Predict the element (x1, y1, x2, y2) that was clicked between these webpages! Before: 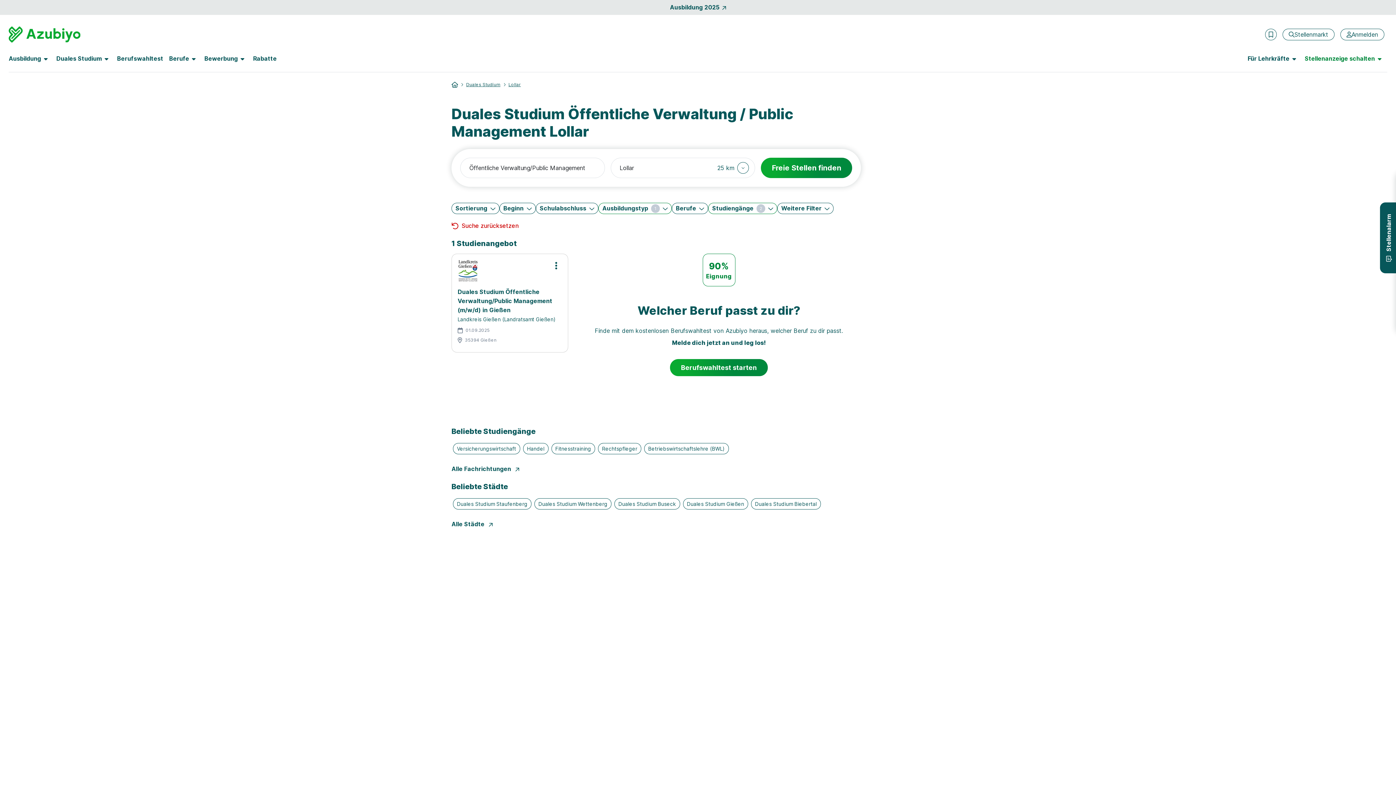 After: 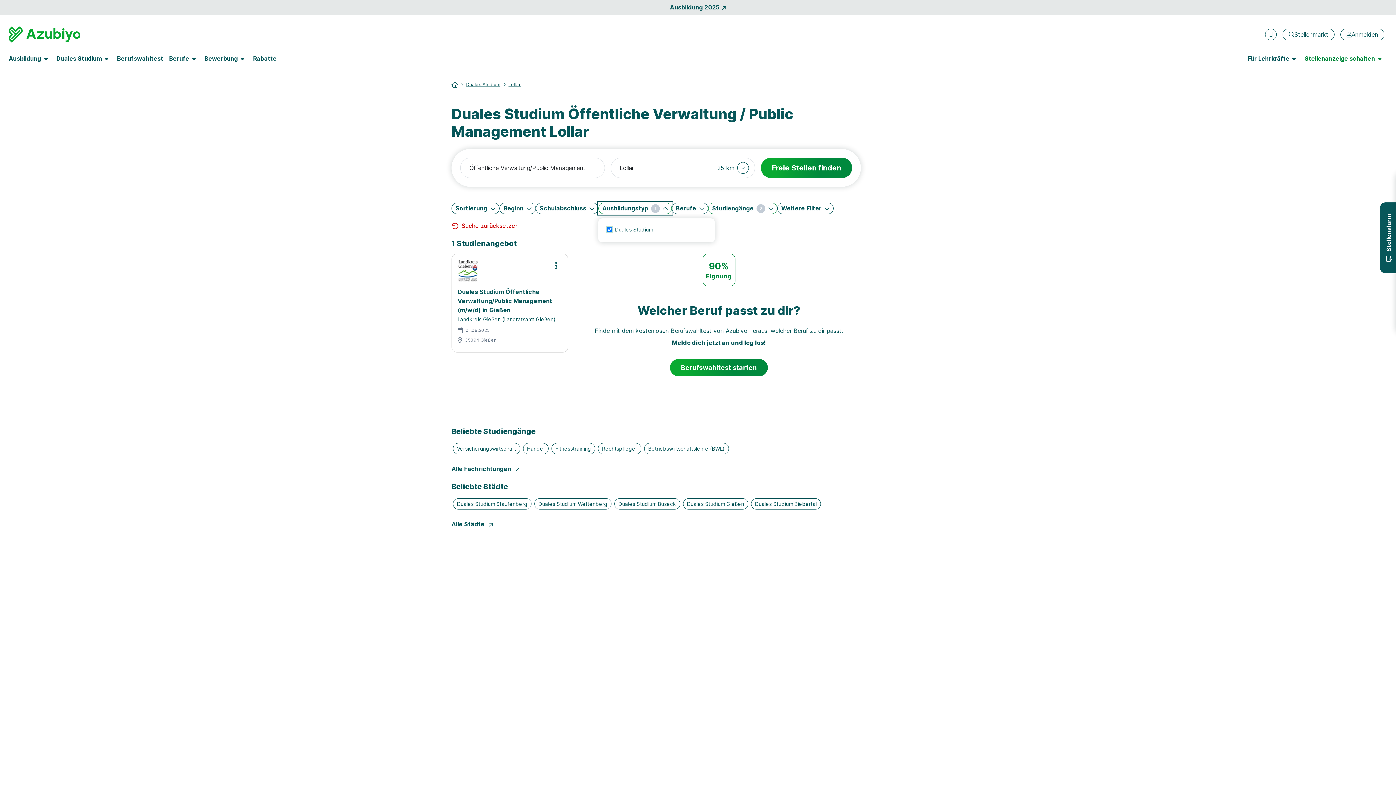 Action: bbox: (598, 202, 672, 214) label: Ausbildungstyp
1